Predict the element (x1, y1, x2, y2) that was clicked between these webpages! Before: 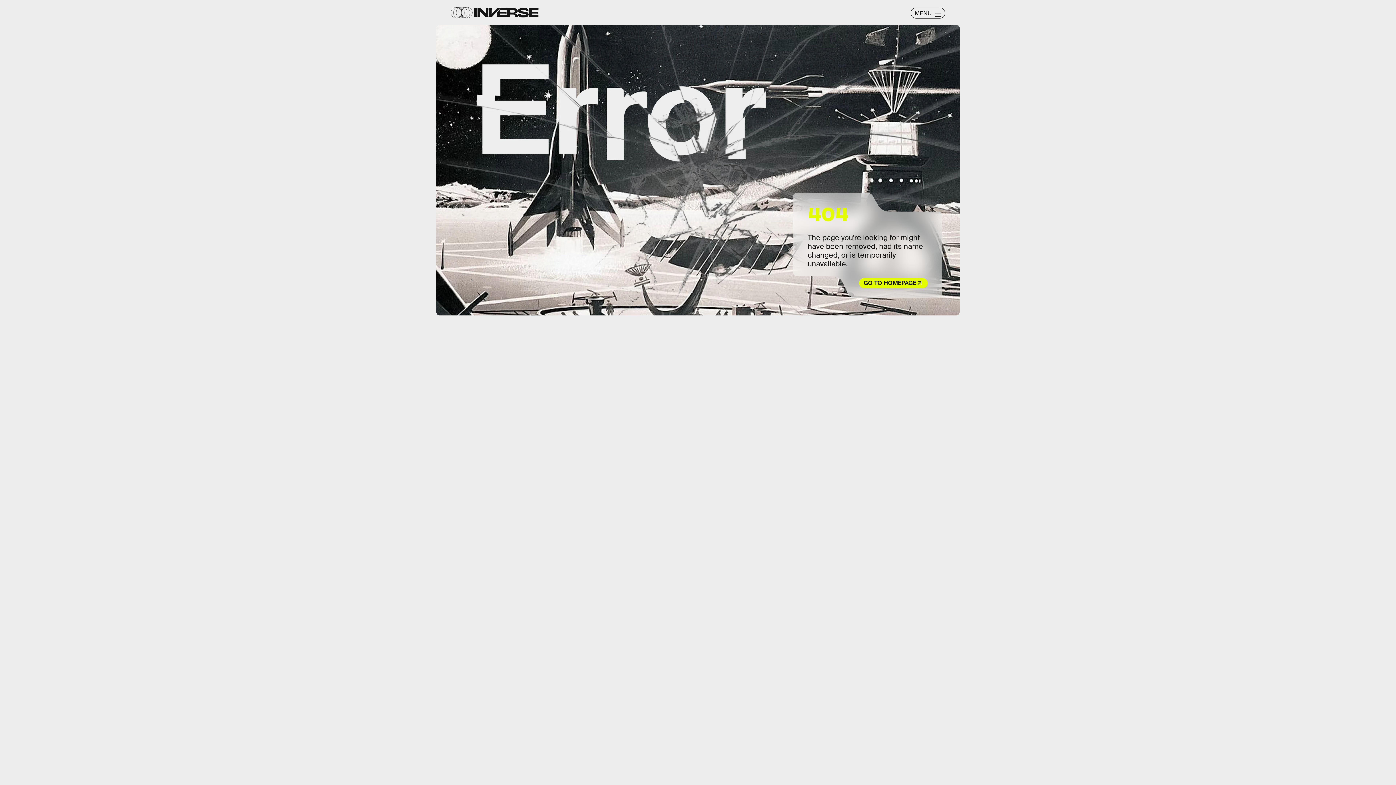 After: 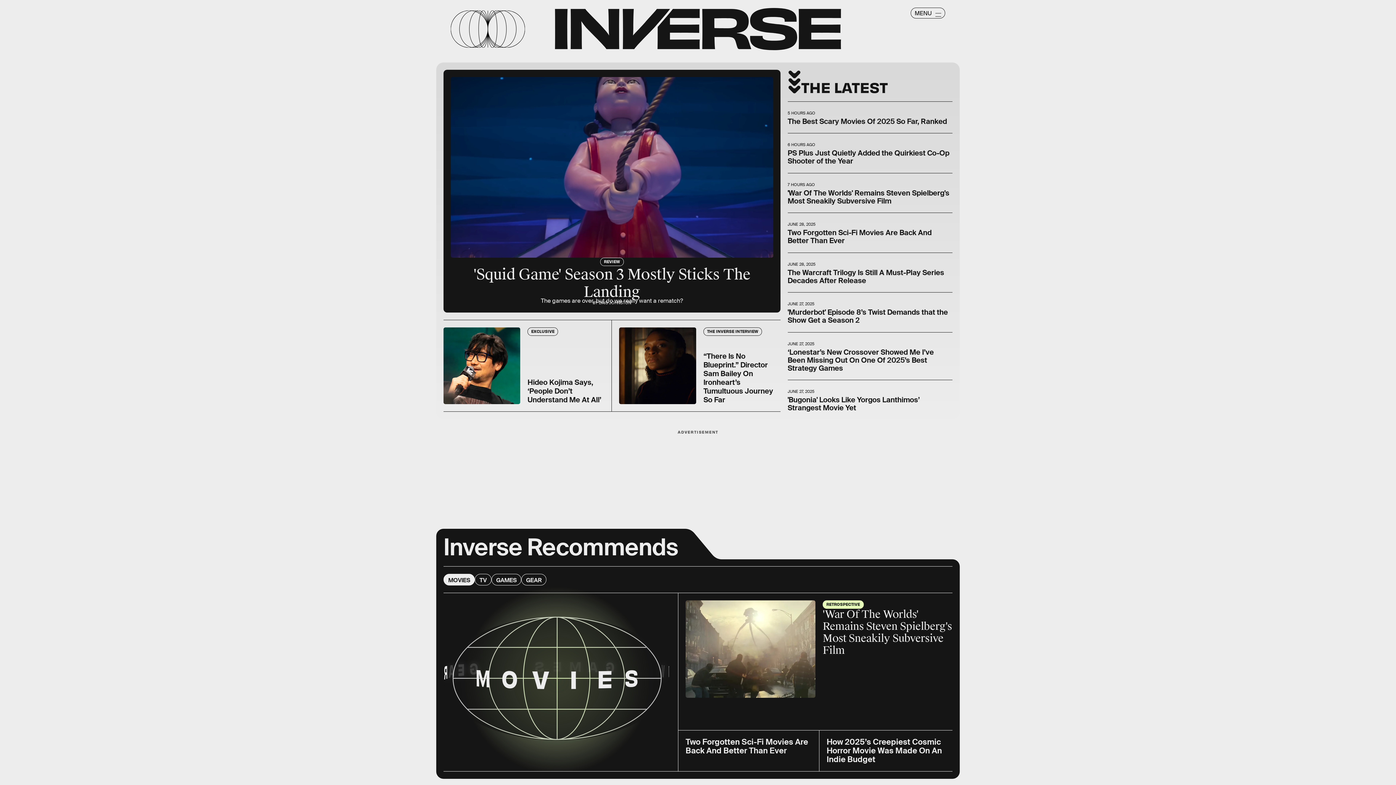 Action: bbox: (472, 7, 540, 17)